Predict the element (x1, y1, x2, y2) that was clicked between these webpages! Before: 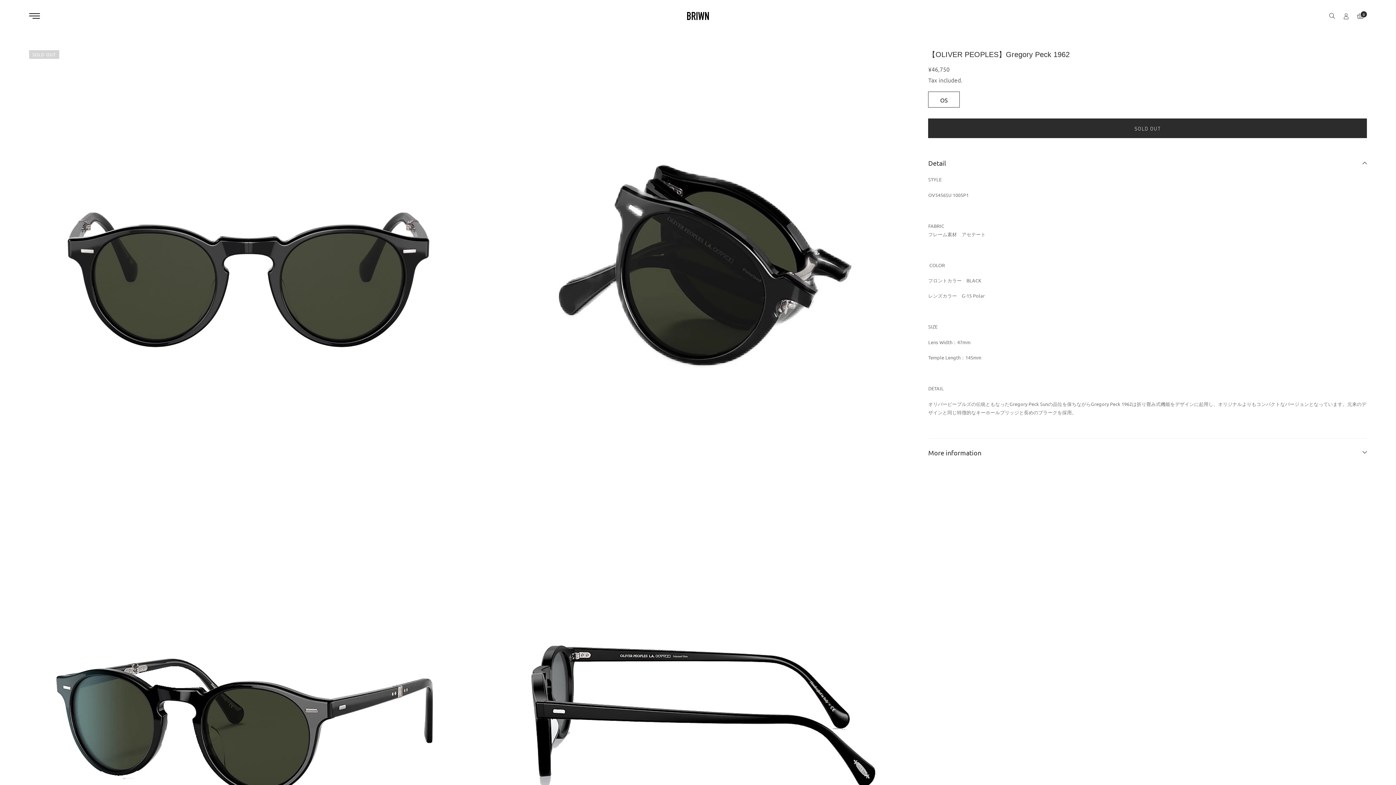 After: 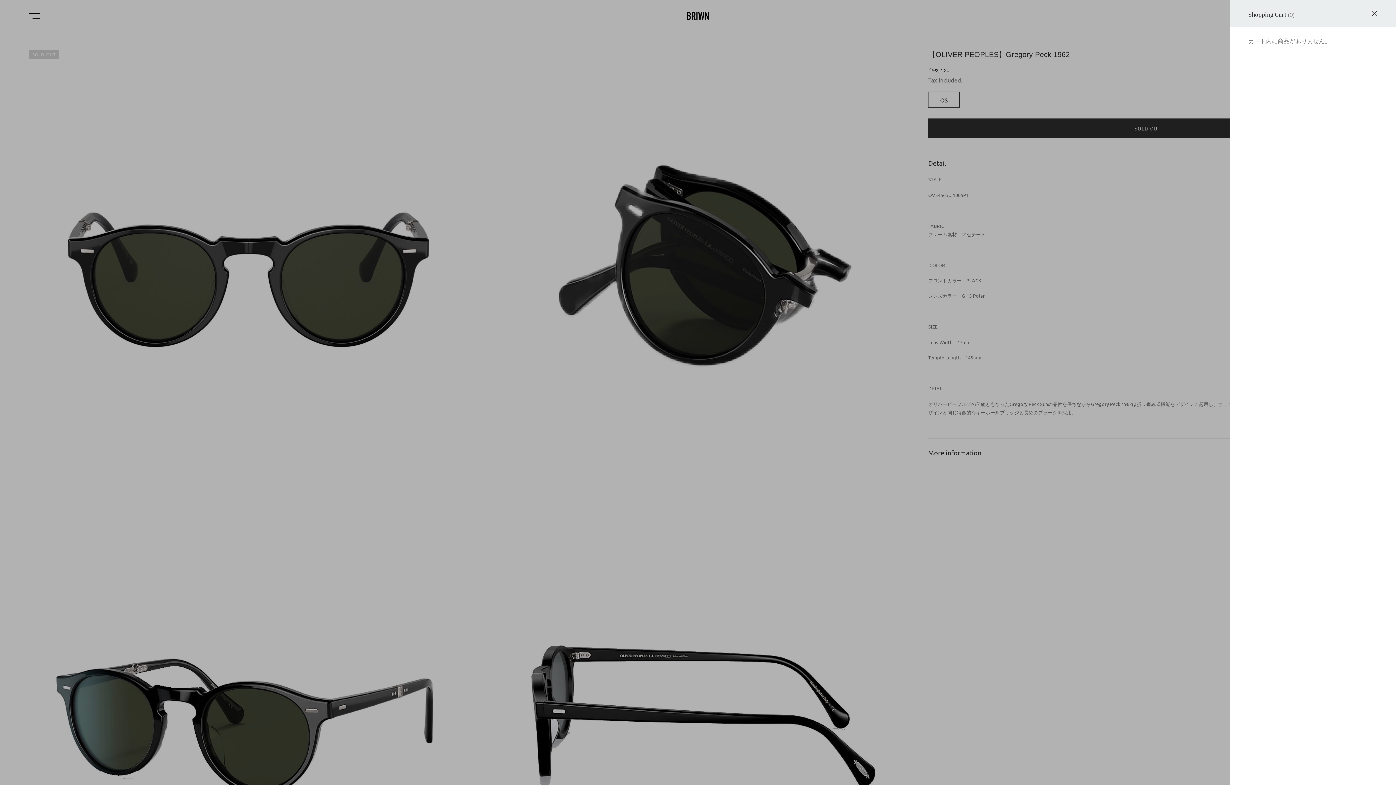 Action: label: 0 bbox: (1357, 11, 1364, 20)